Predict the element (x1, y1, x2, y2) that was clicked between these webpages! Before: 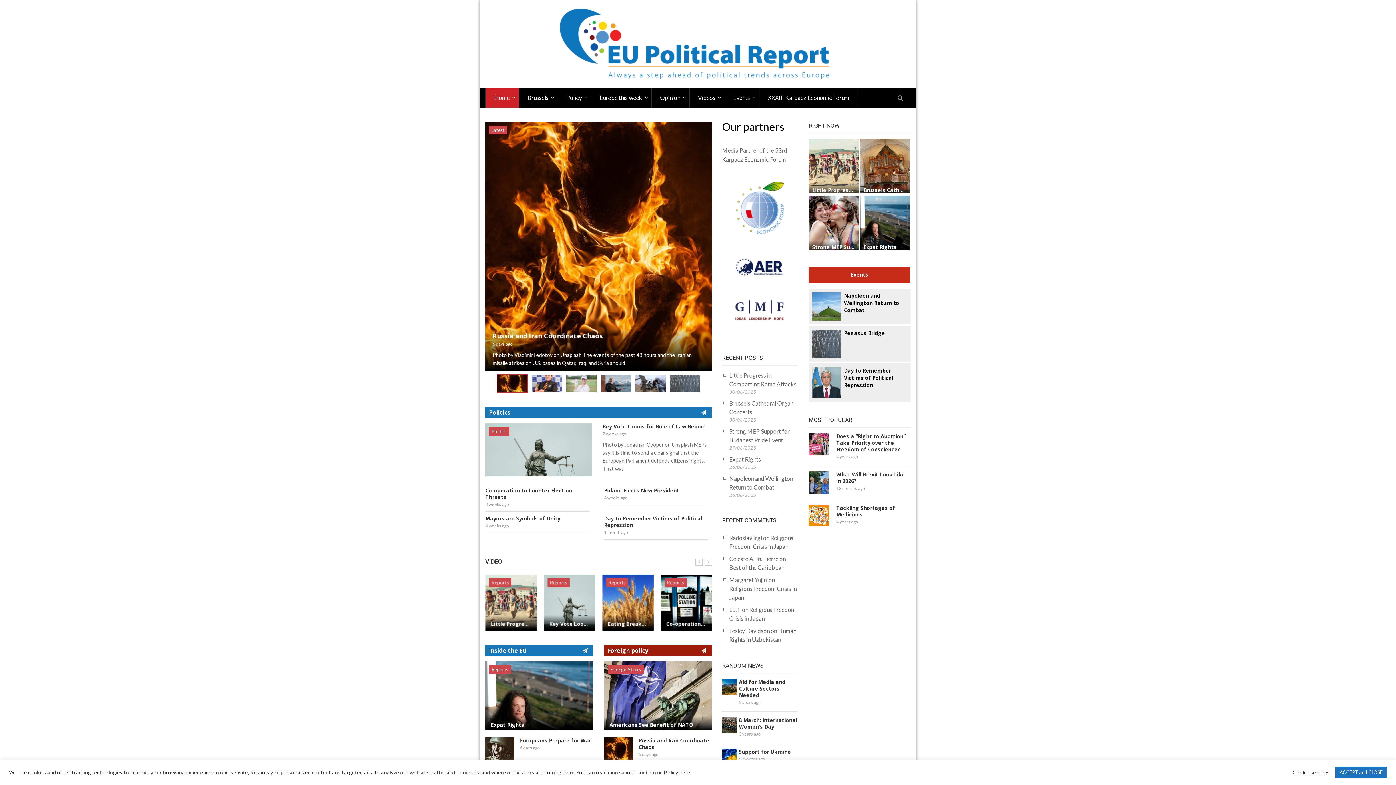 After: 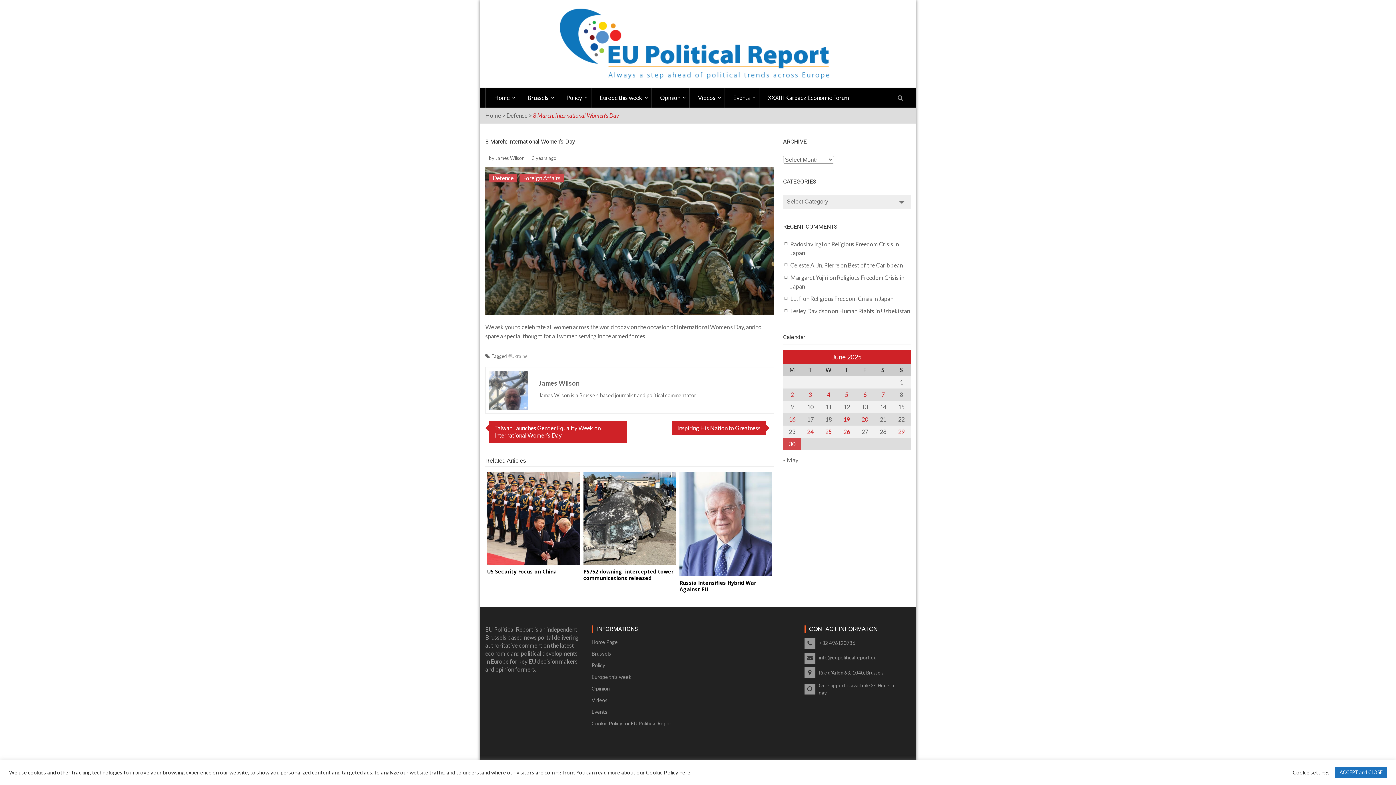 Action: bbox: (739, 731, 760, 737) label: 3 years ago